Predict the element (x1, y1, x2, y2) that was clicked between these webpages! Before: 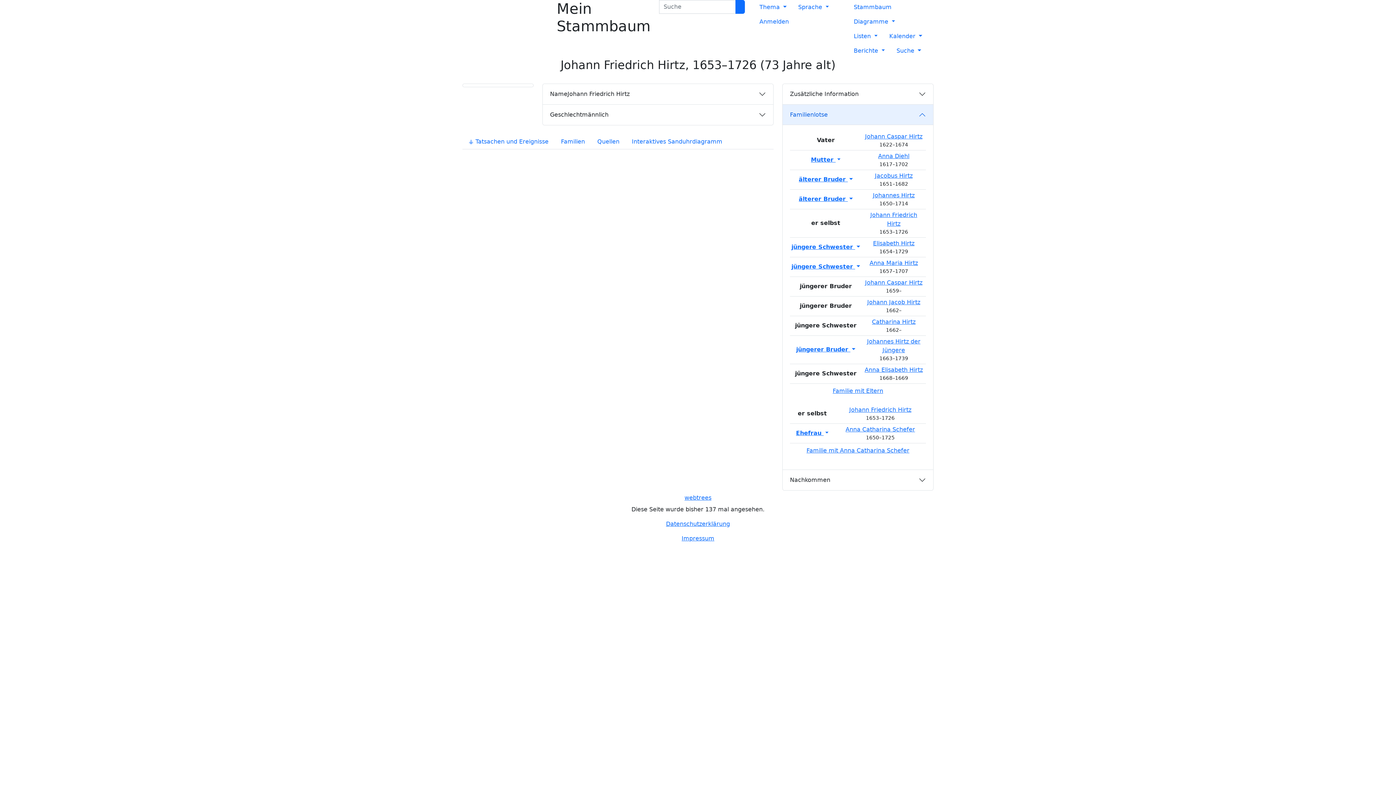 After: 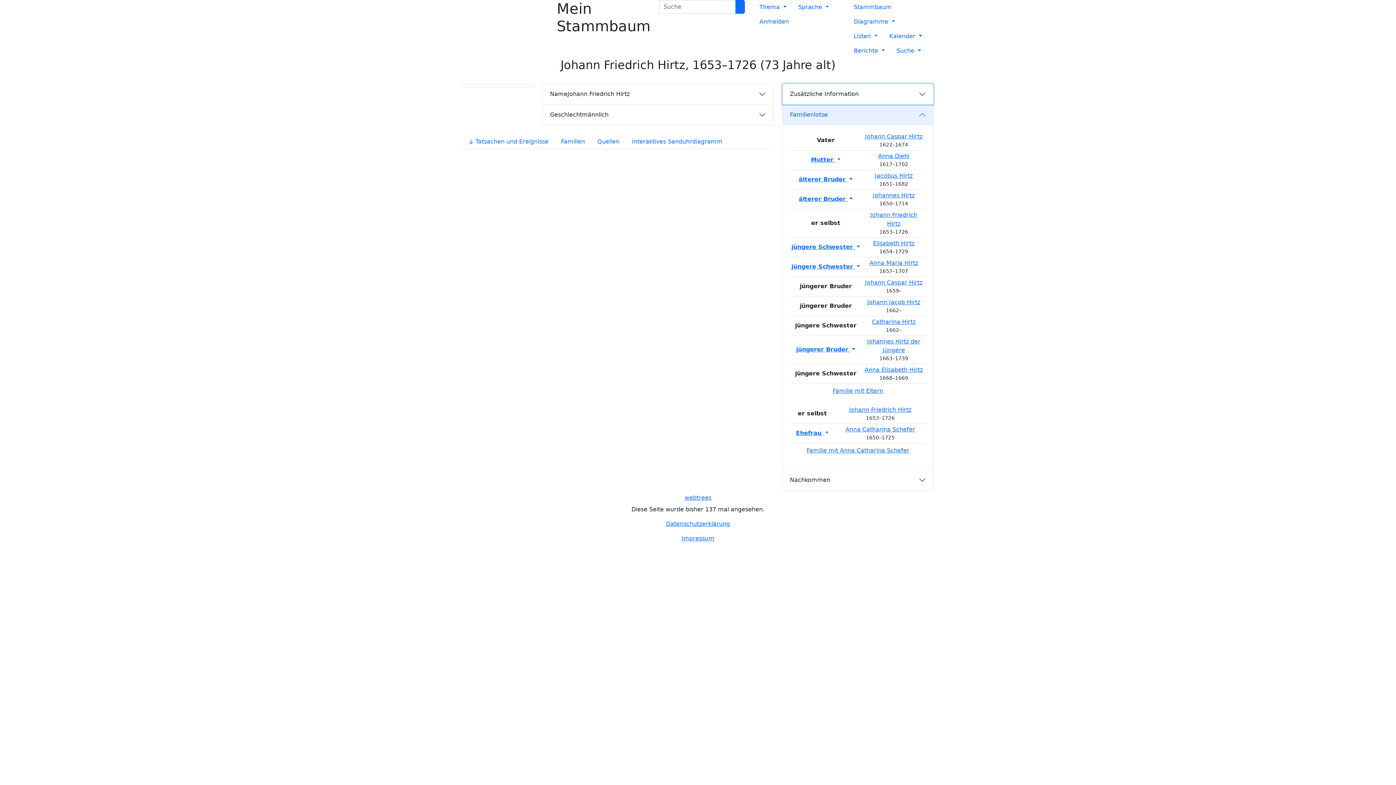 Action: label: Zusätzliche Information bbox: (782, 84, 933, 104)